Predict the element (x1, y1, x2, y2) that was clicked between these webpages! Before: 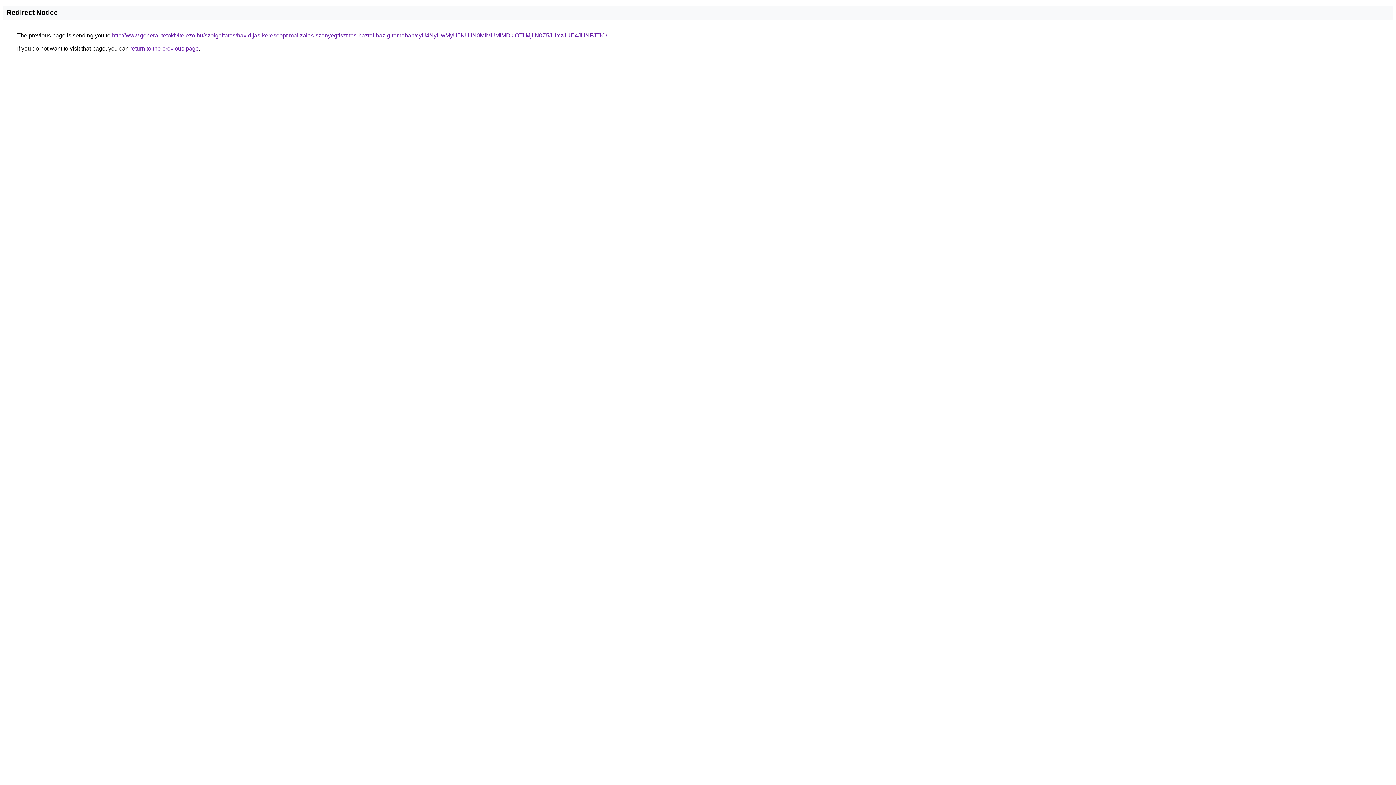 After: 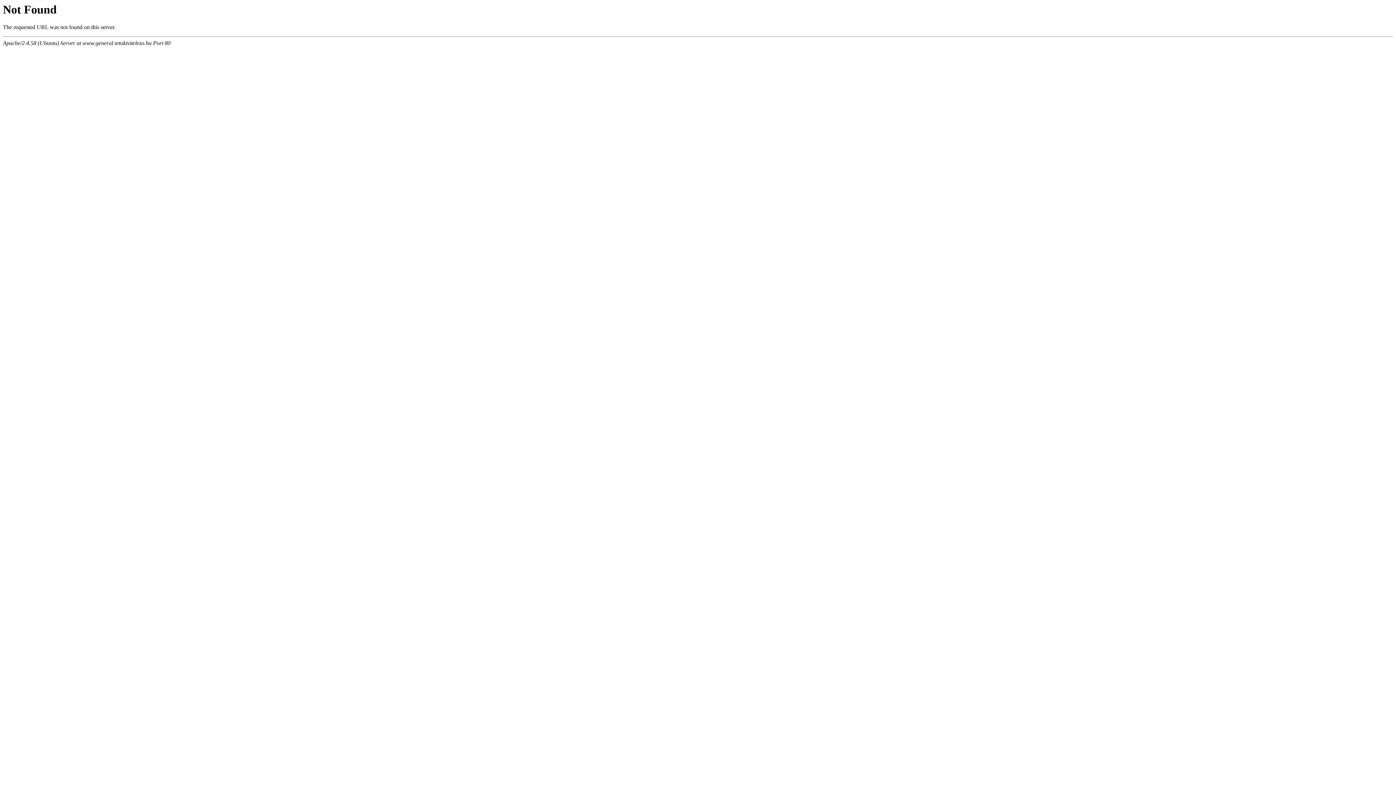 Action: label: http://www.general-tetokivitelezo.hu/szolgaltatas/havidijas-keresooptimalizalas-szonyegtisztitas-haztol-hazig-temaban/cyU4NyUwMyU5NUIlN0MlMUMlMDklOTIlMjIlN0Z5JUYzJUE4JUNFJTlC/ bbox: (112, 32, 607, 38)